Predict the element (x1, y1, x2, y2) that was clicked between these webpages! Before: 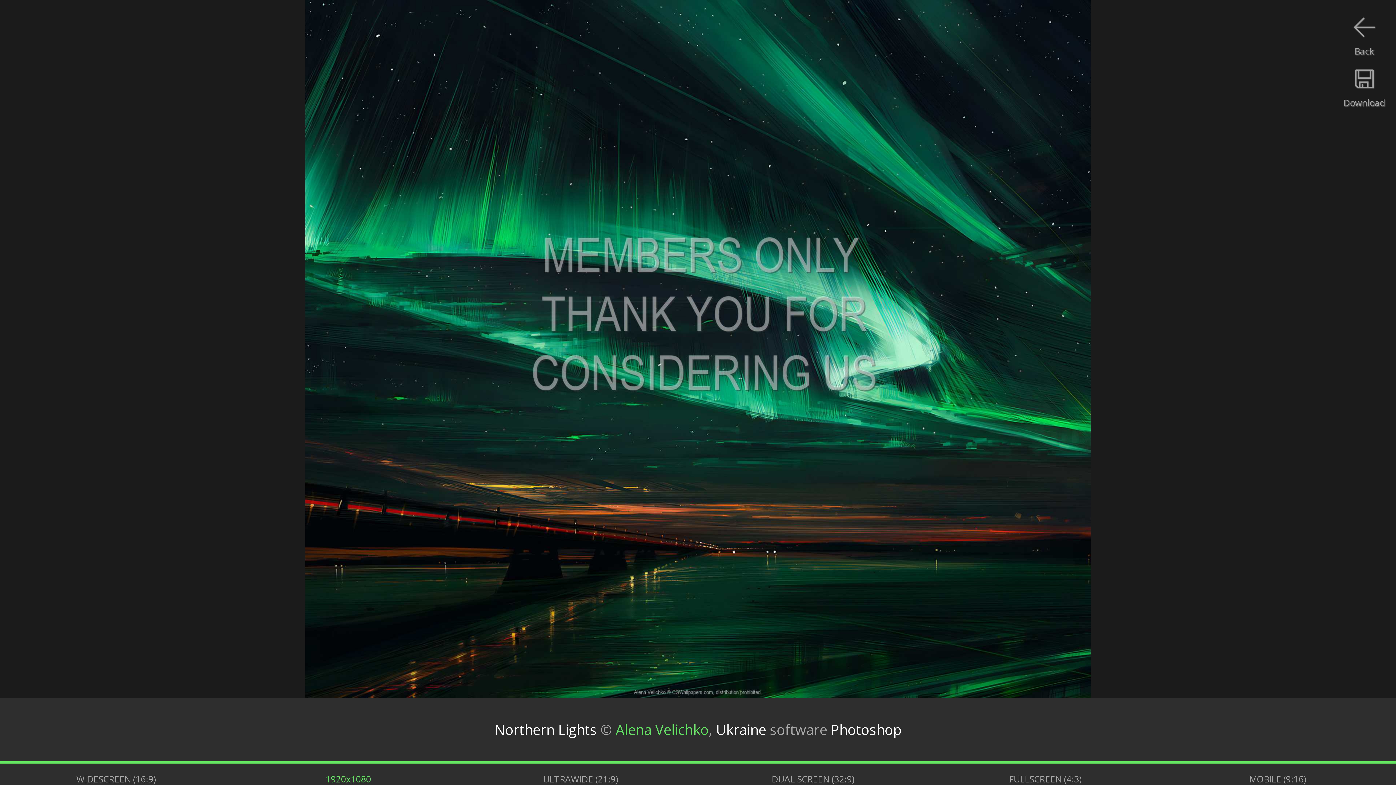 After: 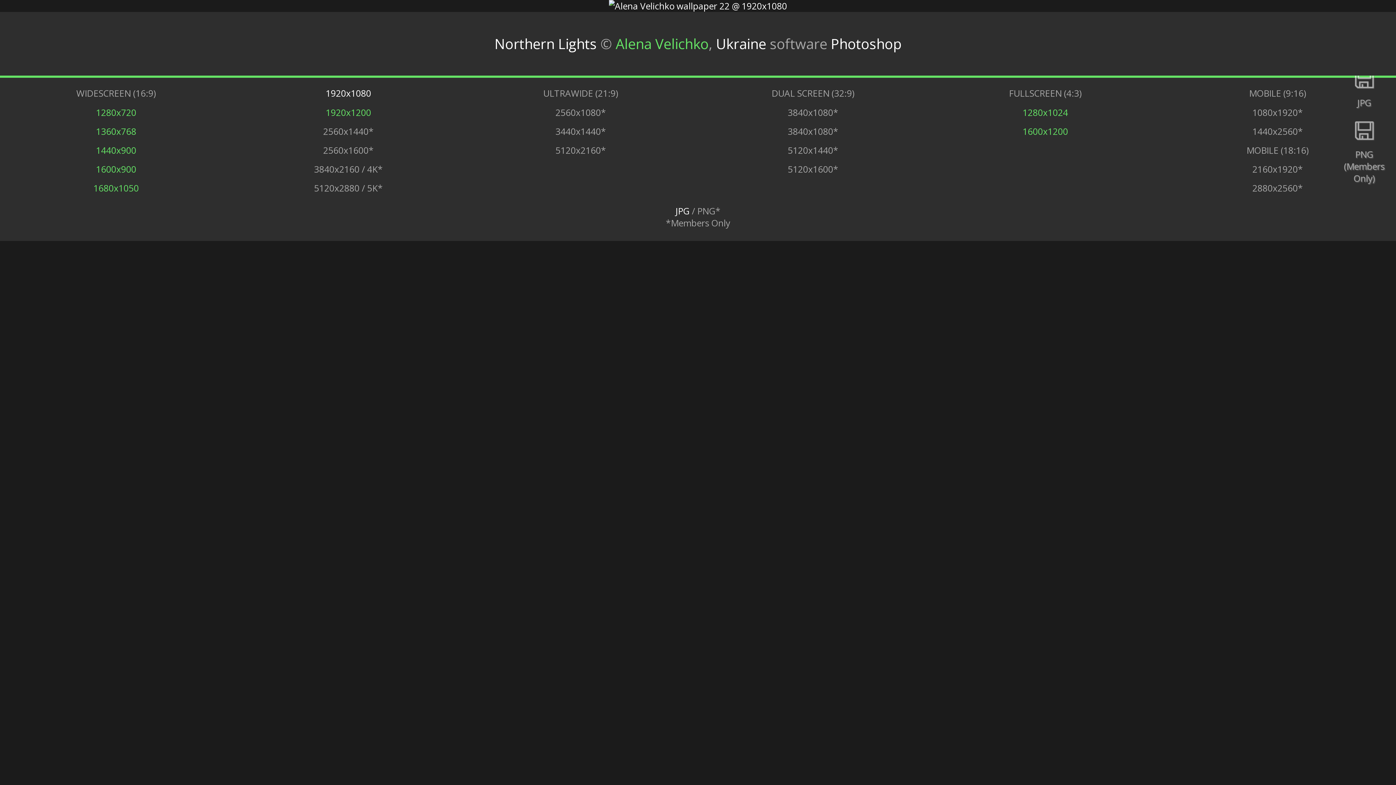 Action: bbox: (325, 773, 371, 785) label: 1920x1080